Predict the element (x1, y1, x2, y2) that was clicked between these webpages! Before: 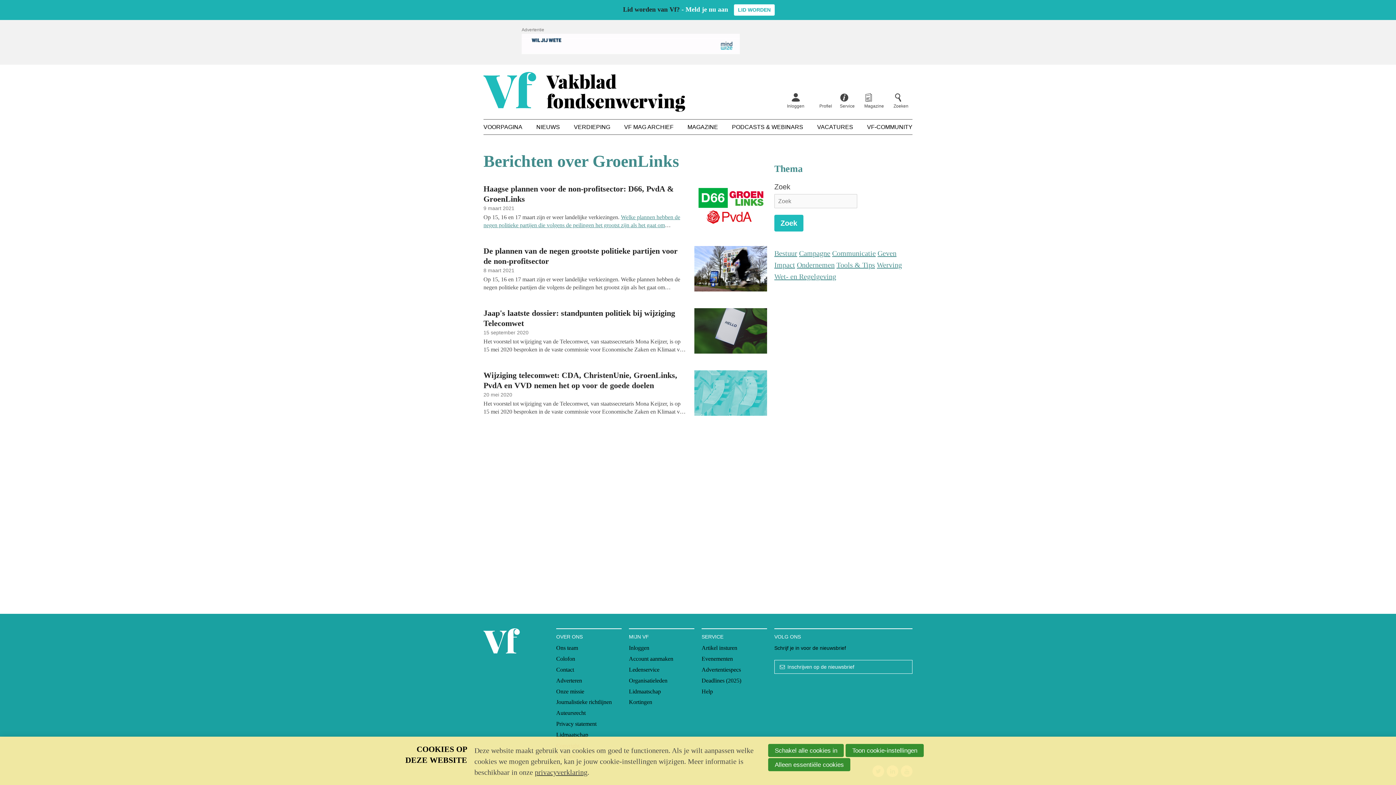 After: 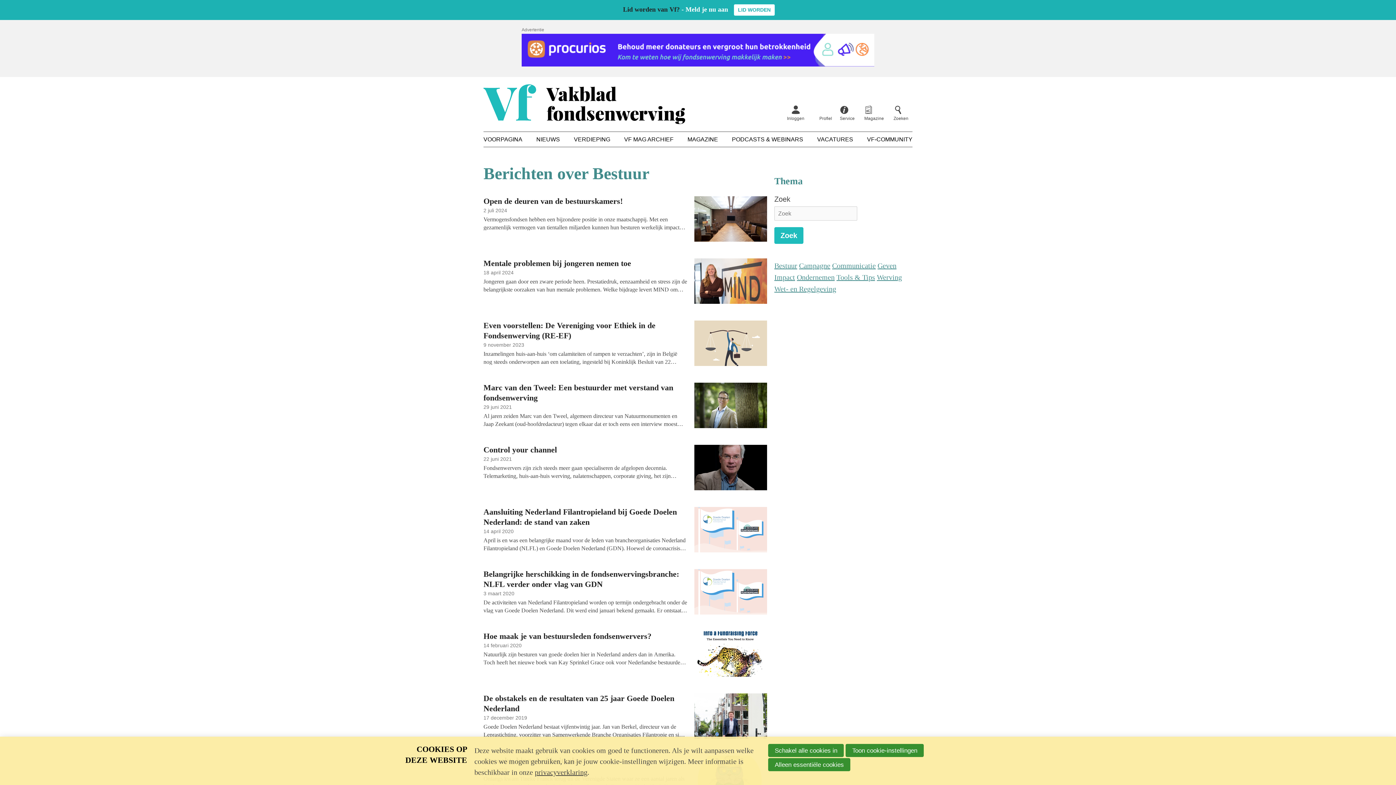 Action: label: Bestuur bbox: (774, 249, 797, 257)